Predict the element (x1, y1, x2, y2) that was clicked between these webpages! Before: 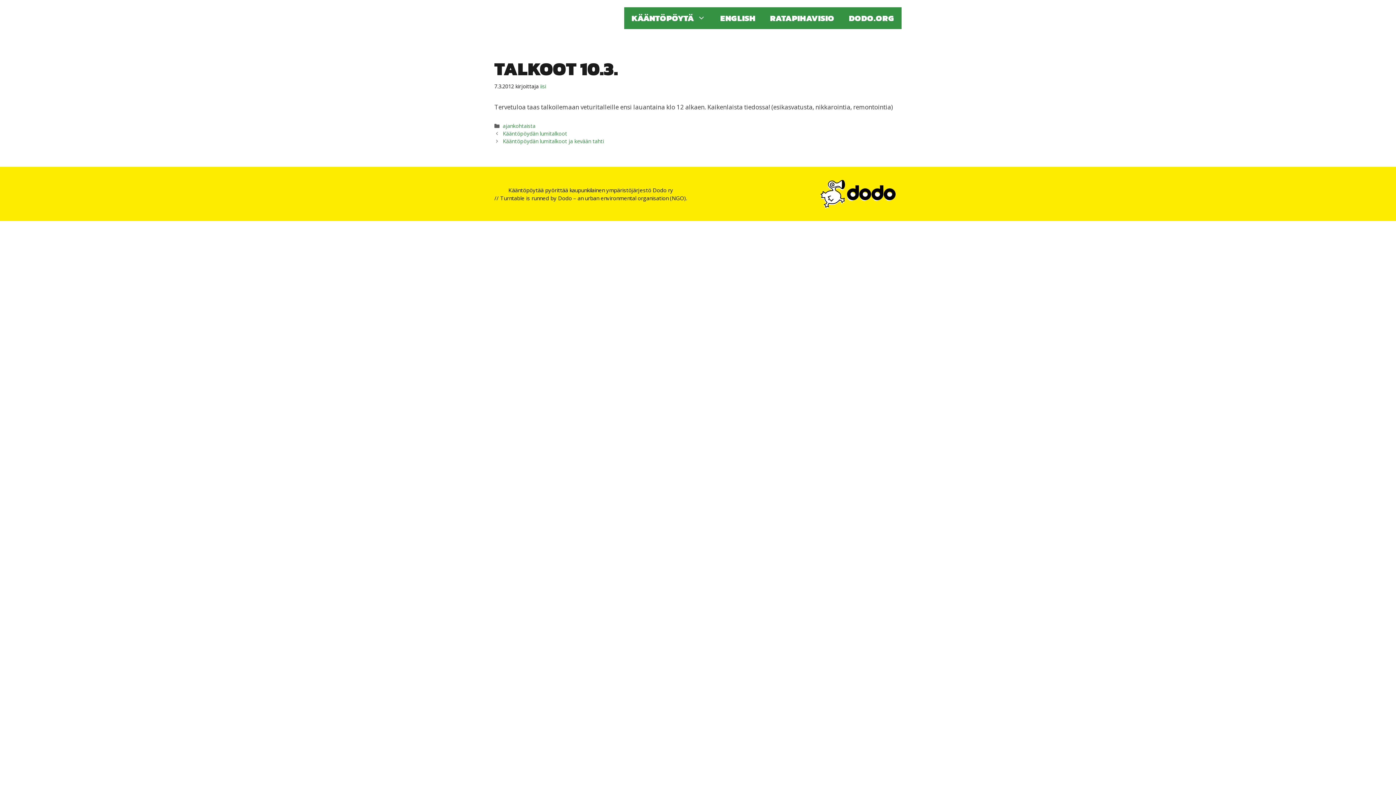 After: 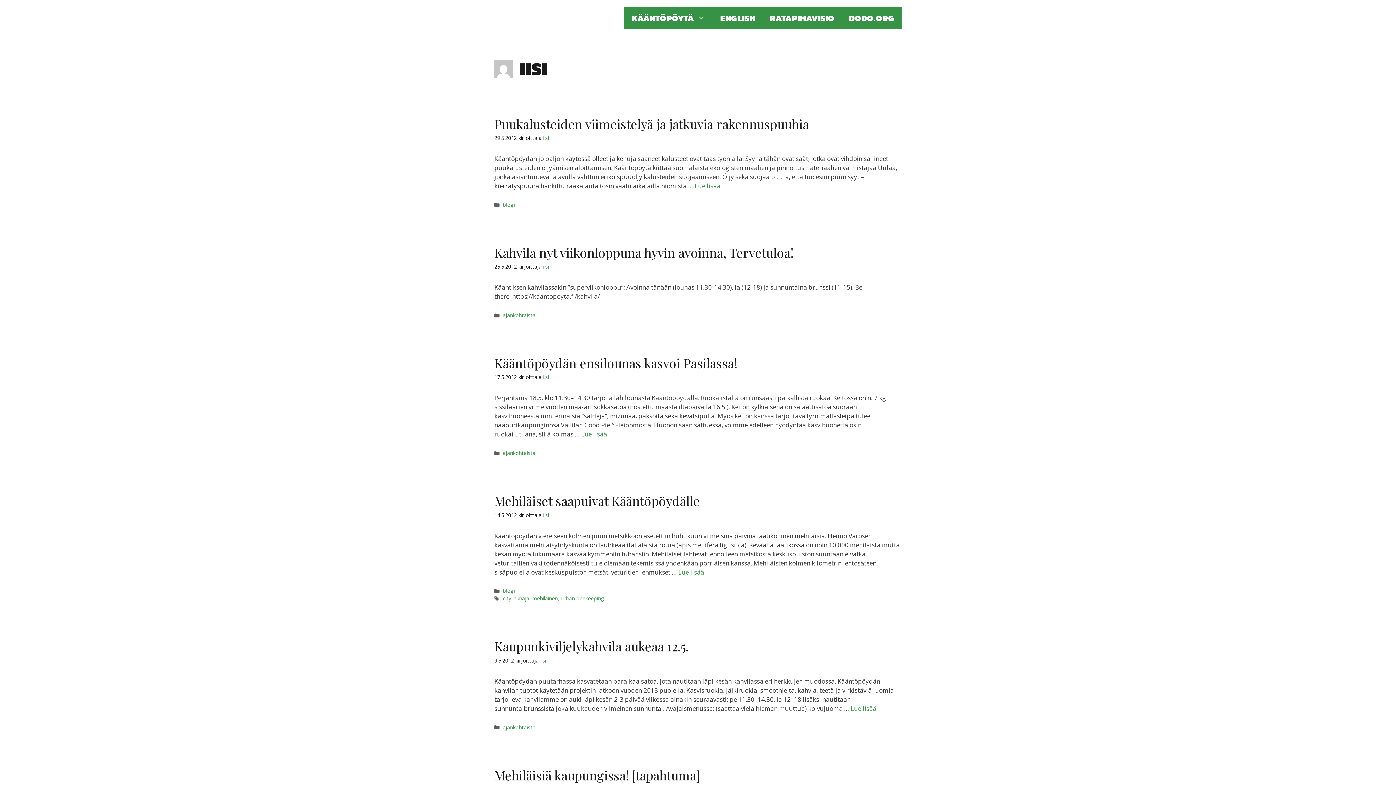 Action: bbox: (540, 82, 546, 89) label: iisi